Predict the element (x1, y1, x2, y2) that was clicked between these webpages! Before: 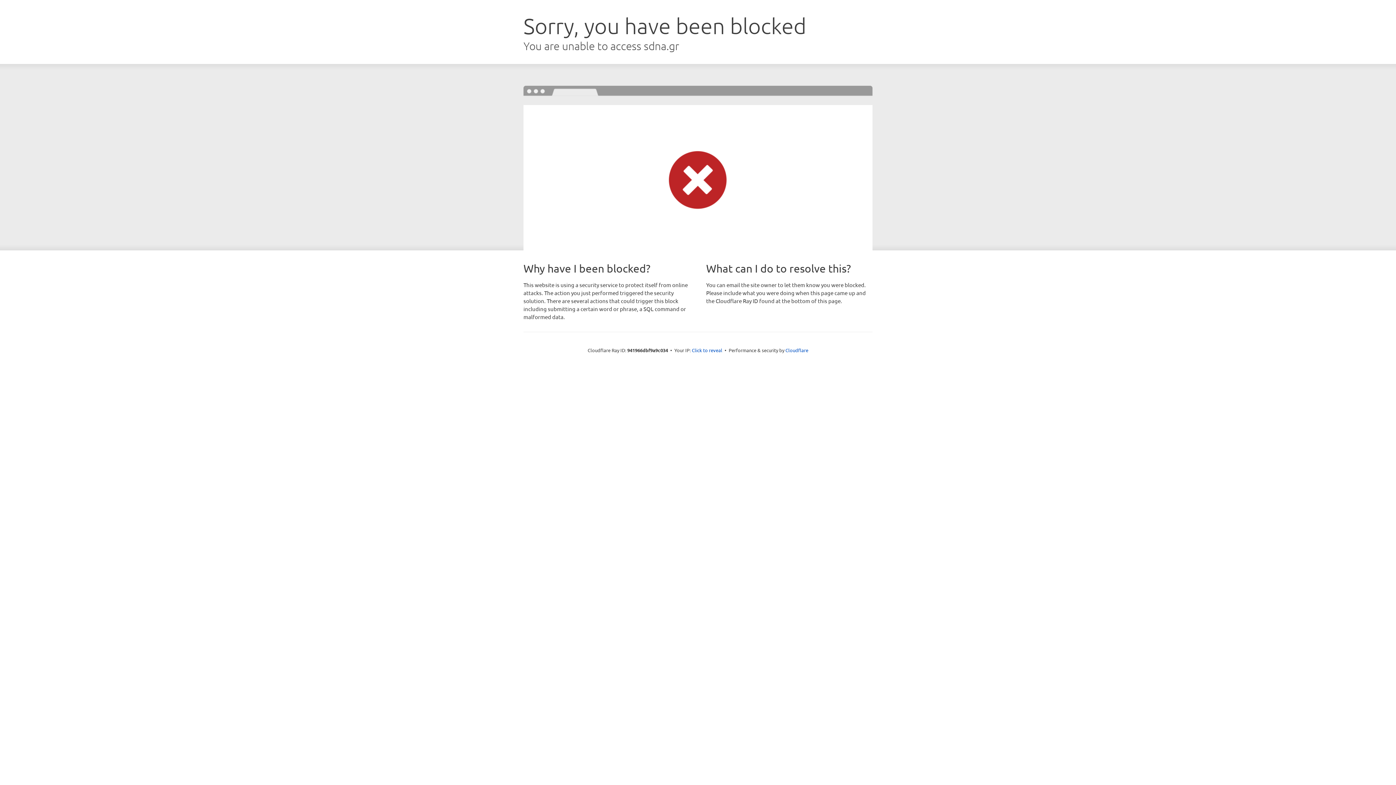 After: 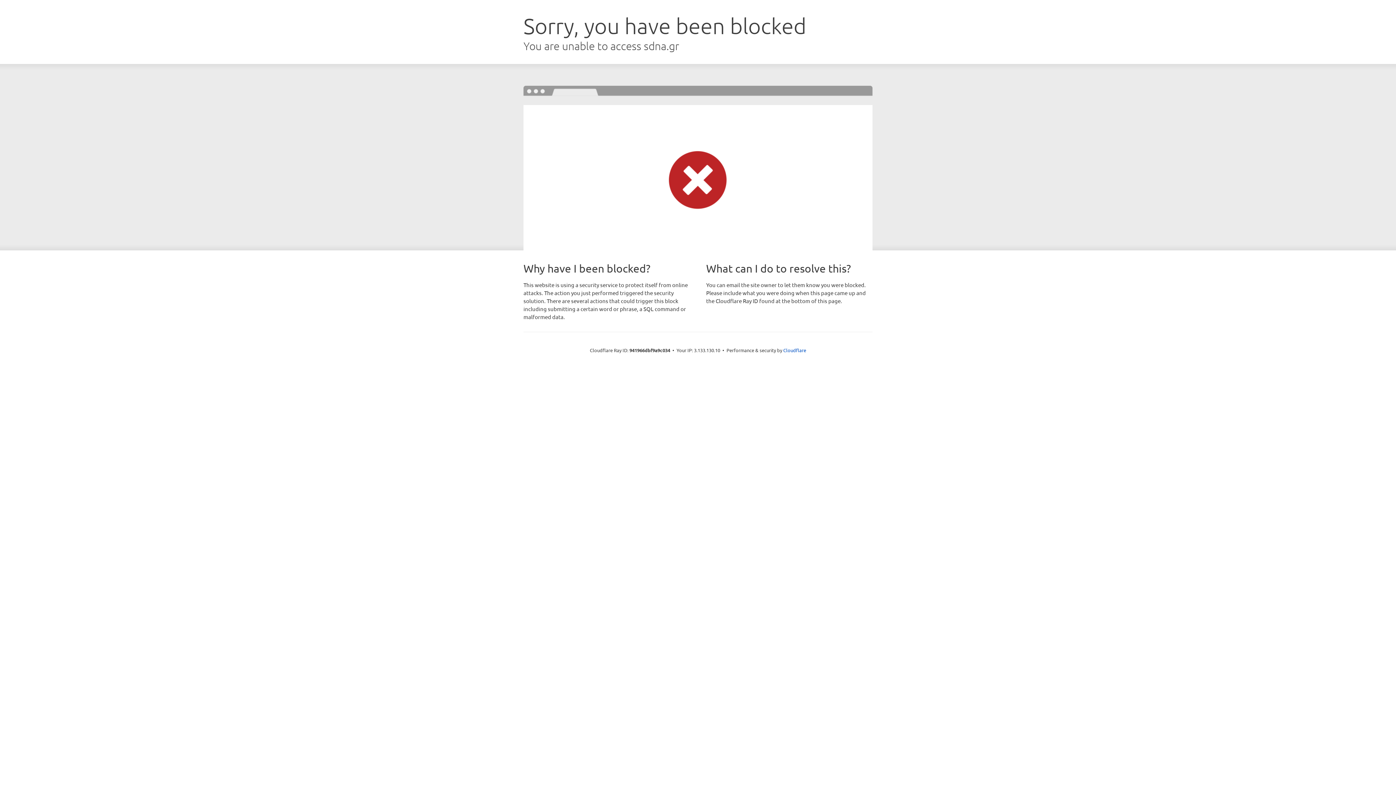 Action: bbox: (692, 346, 722, 353) label: Click to reveal